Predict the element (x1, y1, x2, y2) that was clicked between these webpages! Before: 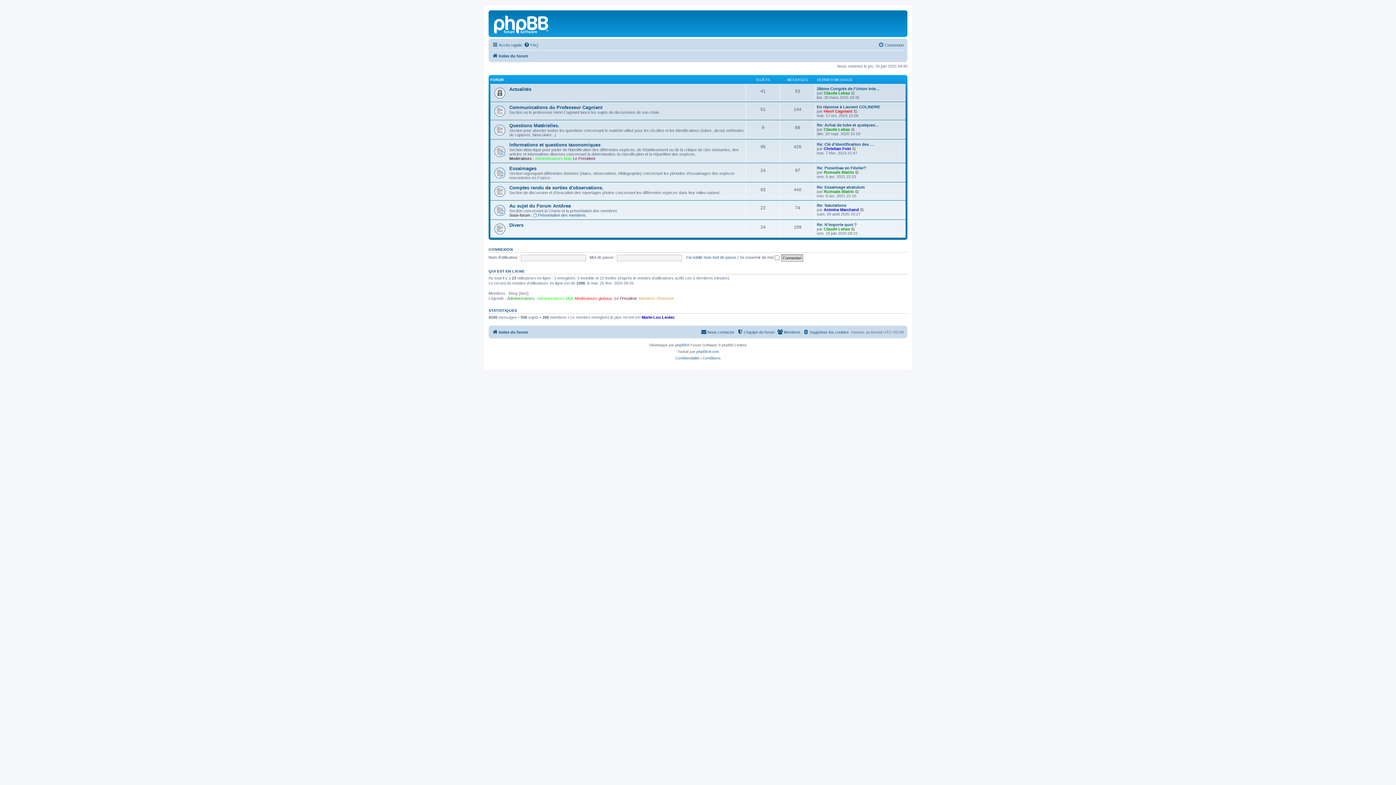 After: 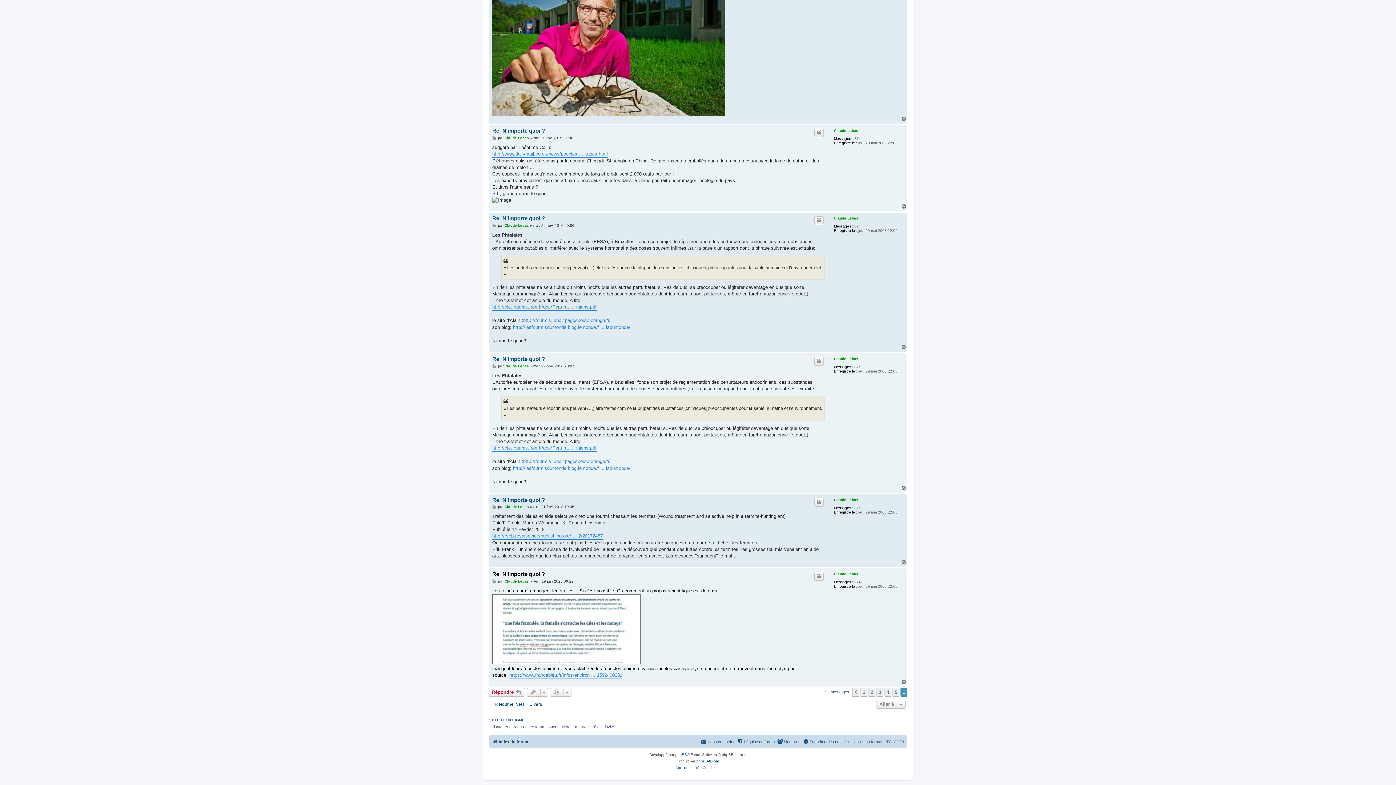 Action: bbox: (851, 226, 855, 231) label: Voir le dernier message